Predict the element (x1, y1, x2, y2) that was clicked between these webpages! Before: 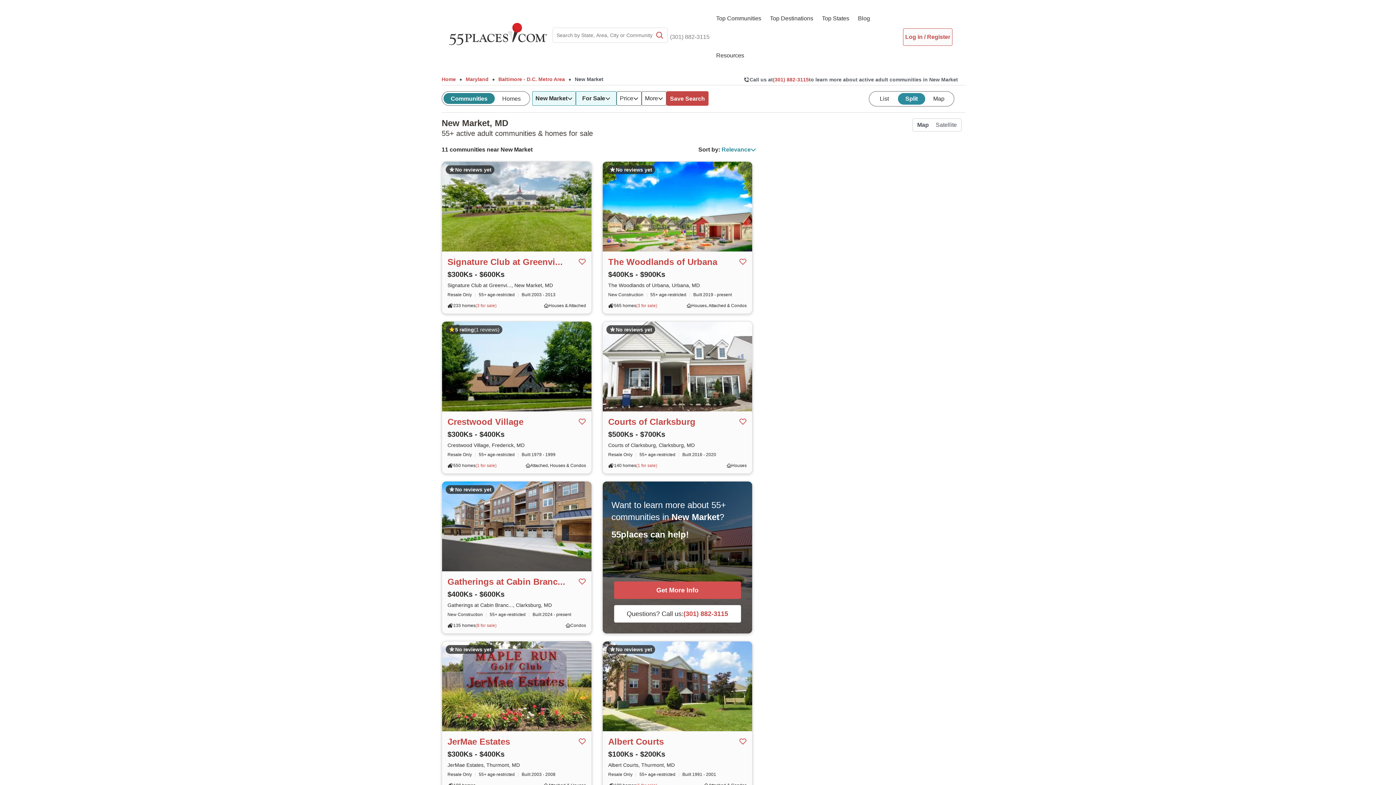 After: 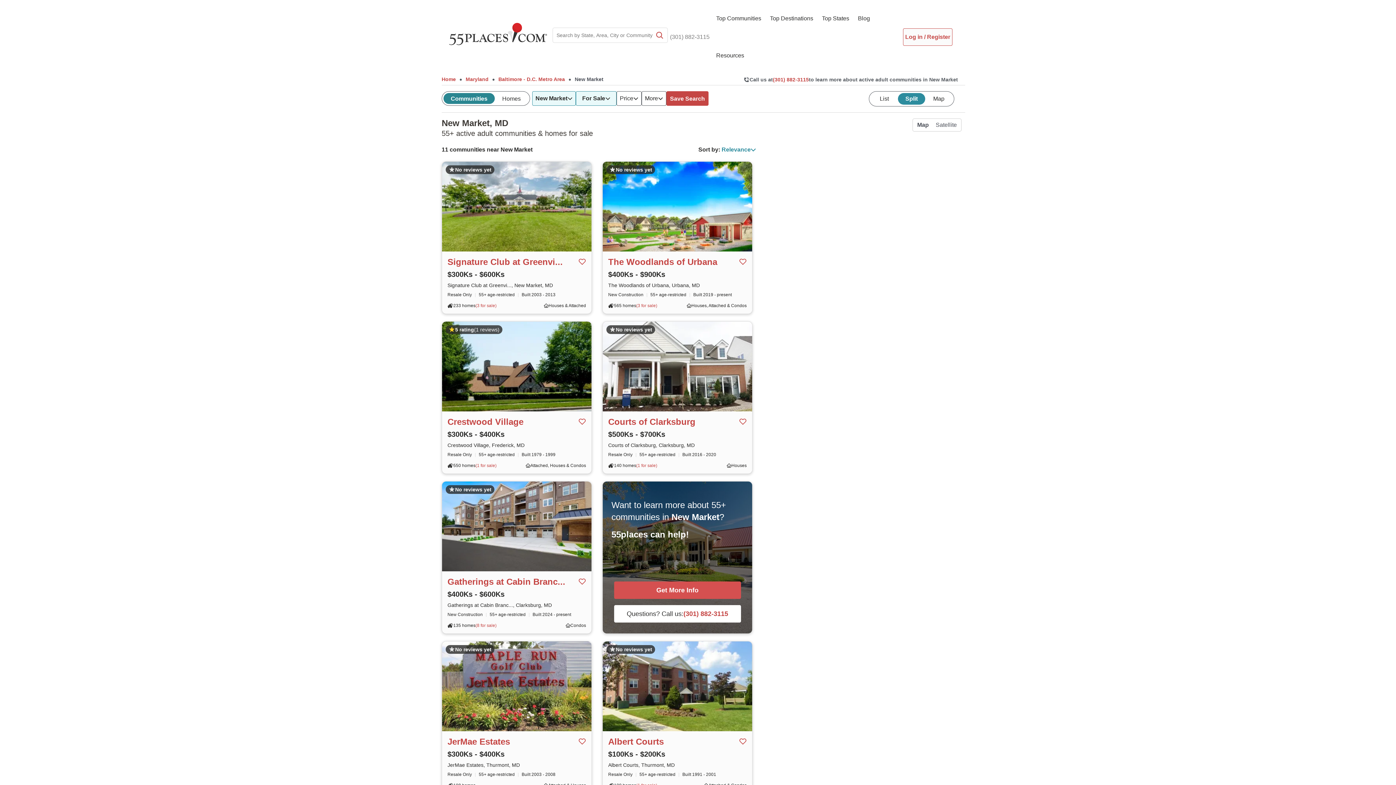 Action: label: No reviews yet bbox: (609, 646, 652, 653)